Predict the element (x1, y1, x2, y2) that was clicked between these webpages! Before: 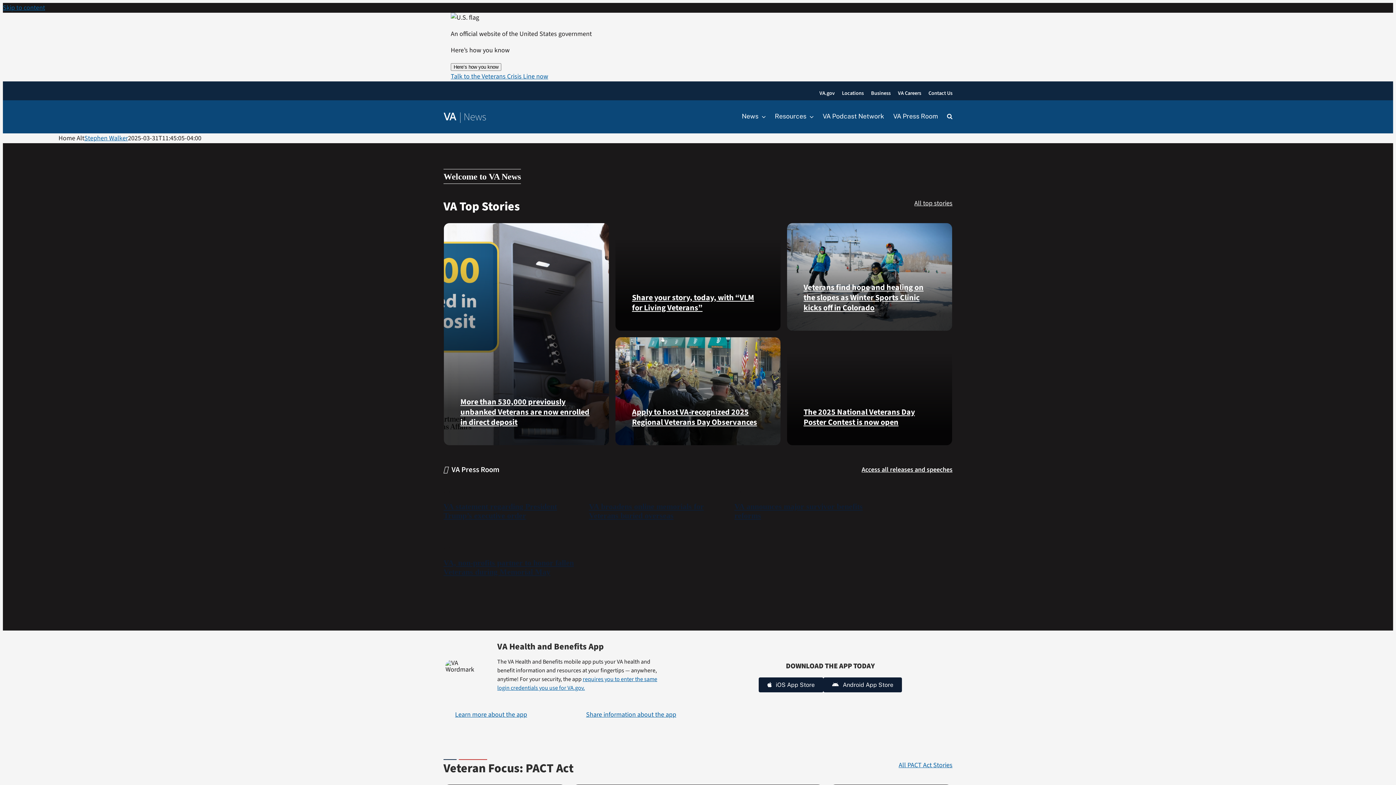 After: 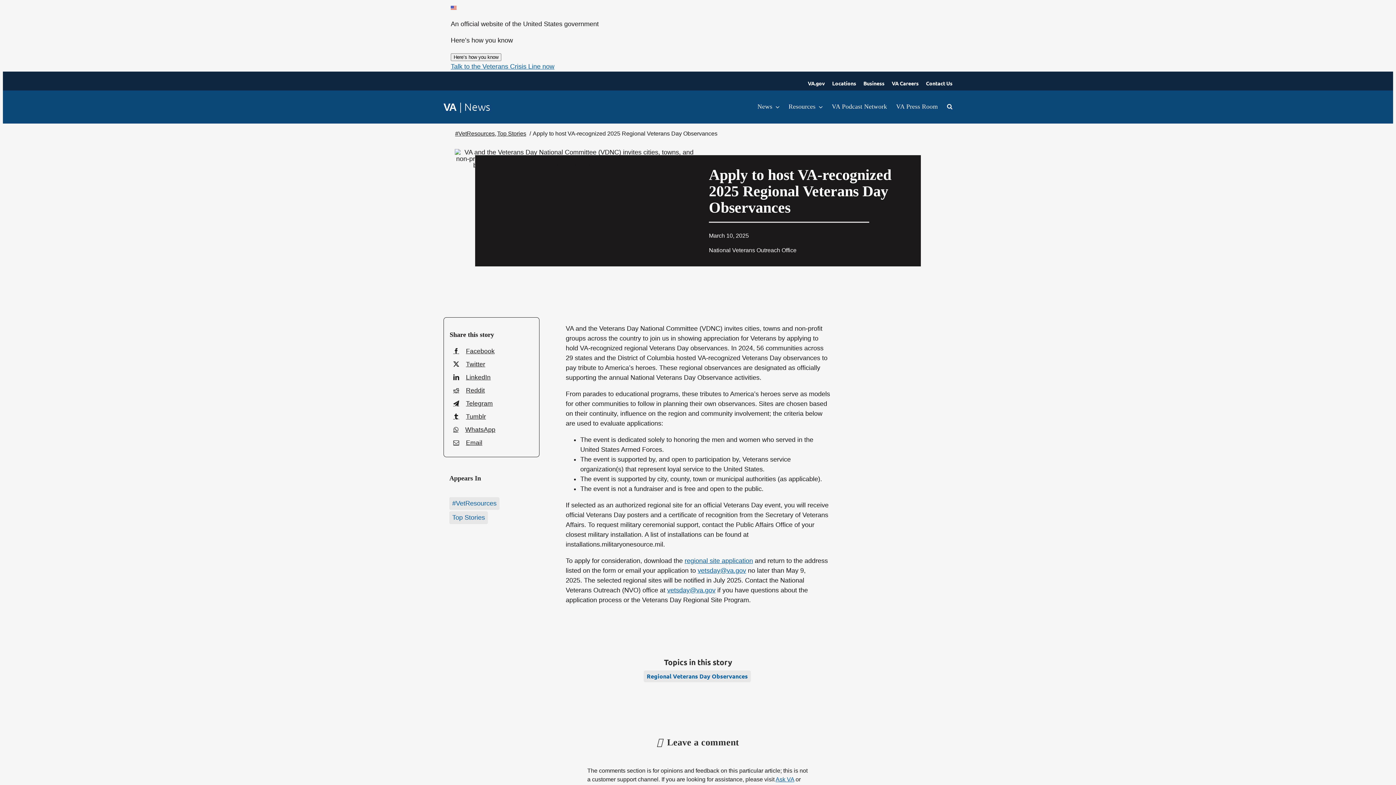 Action: label: Apply to host VA-recognized 2025 Regional Veterans Day Observances bbox: (632, 406, 757, 428)